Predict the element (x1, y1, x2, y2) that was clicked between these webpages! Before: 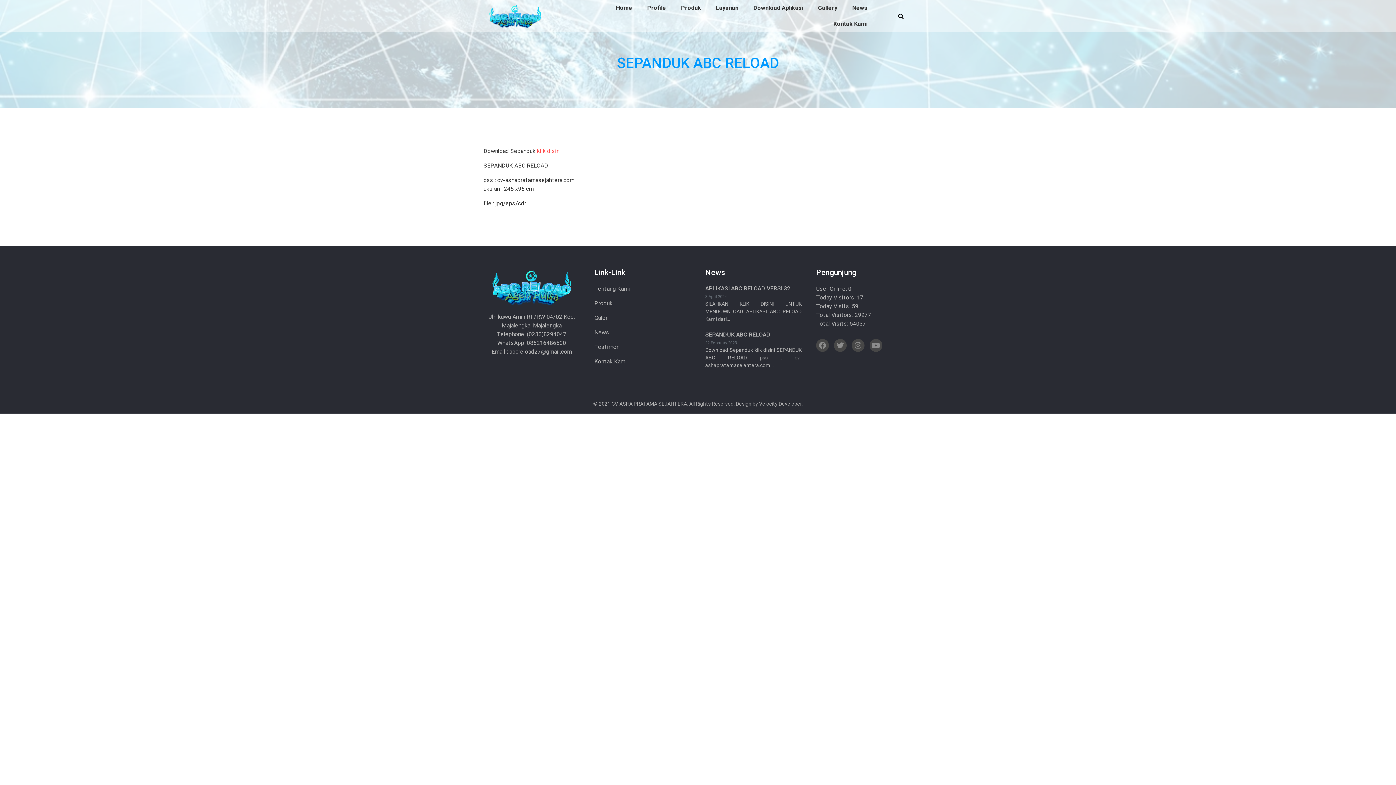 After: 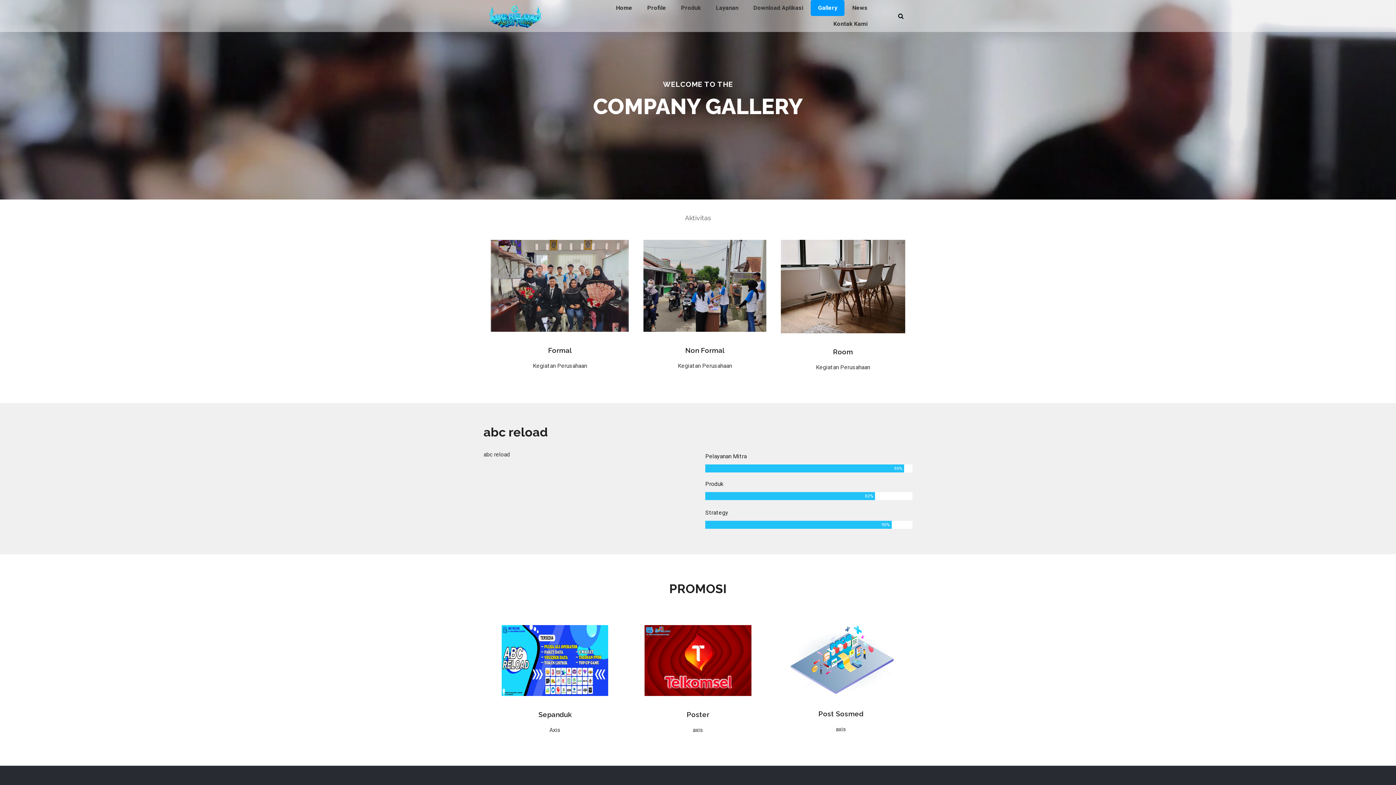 Action: bbox: (594, 314, 609, 321) label: Galeri